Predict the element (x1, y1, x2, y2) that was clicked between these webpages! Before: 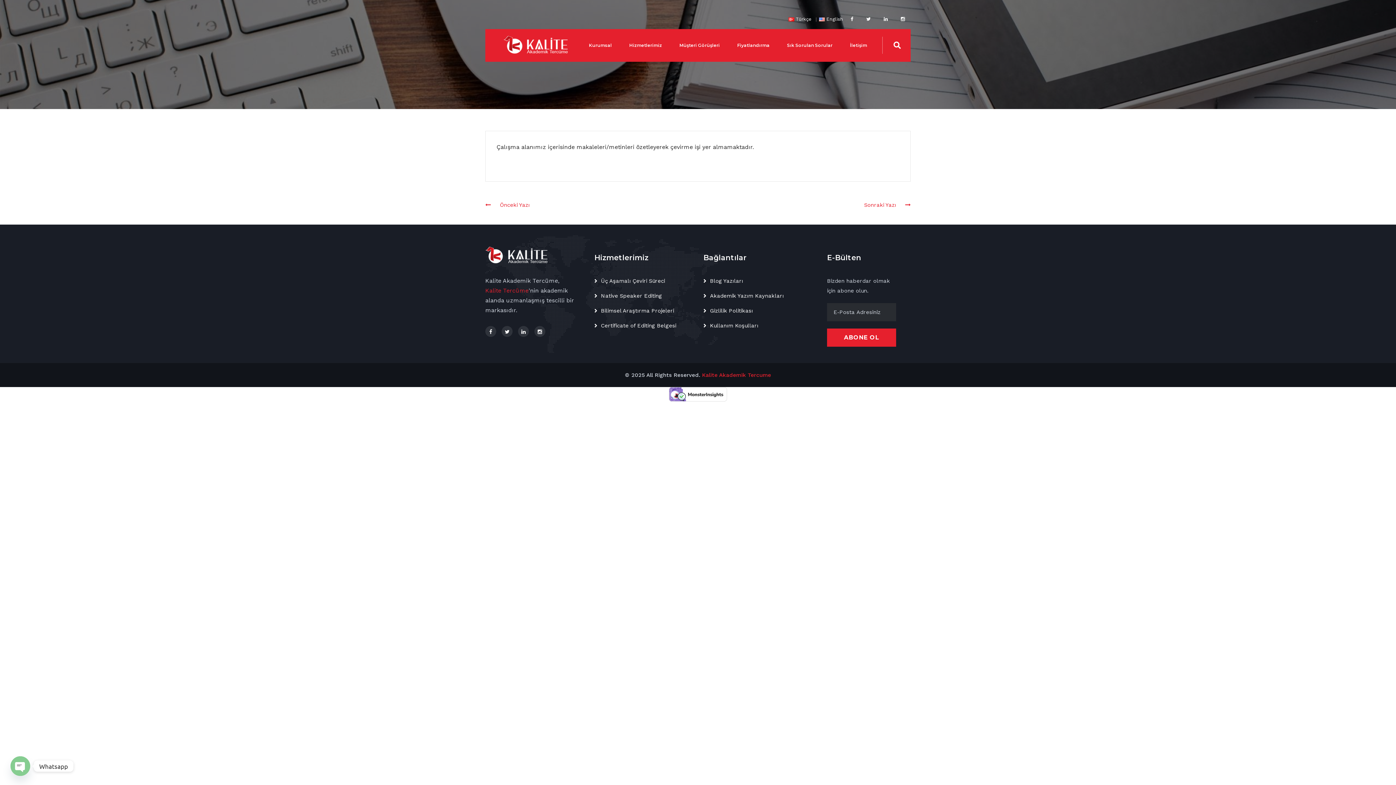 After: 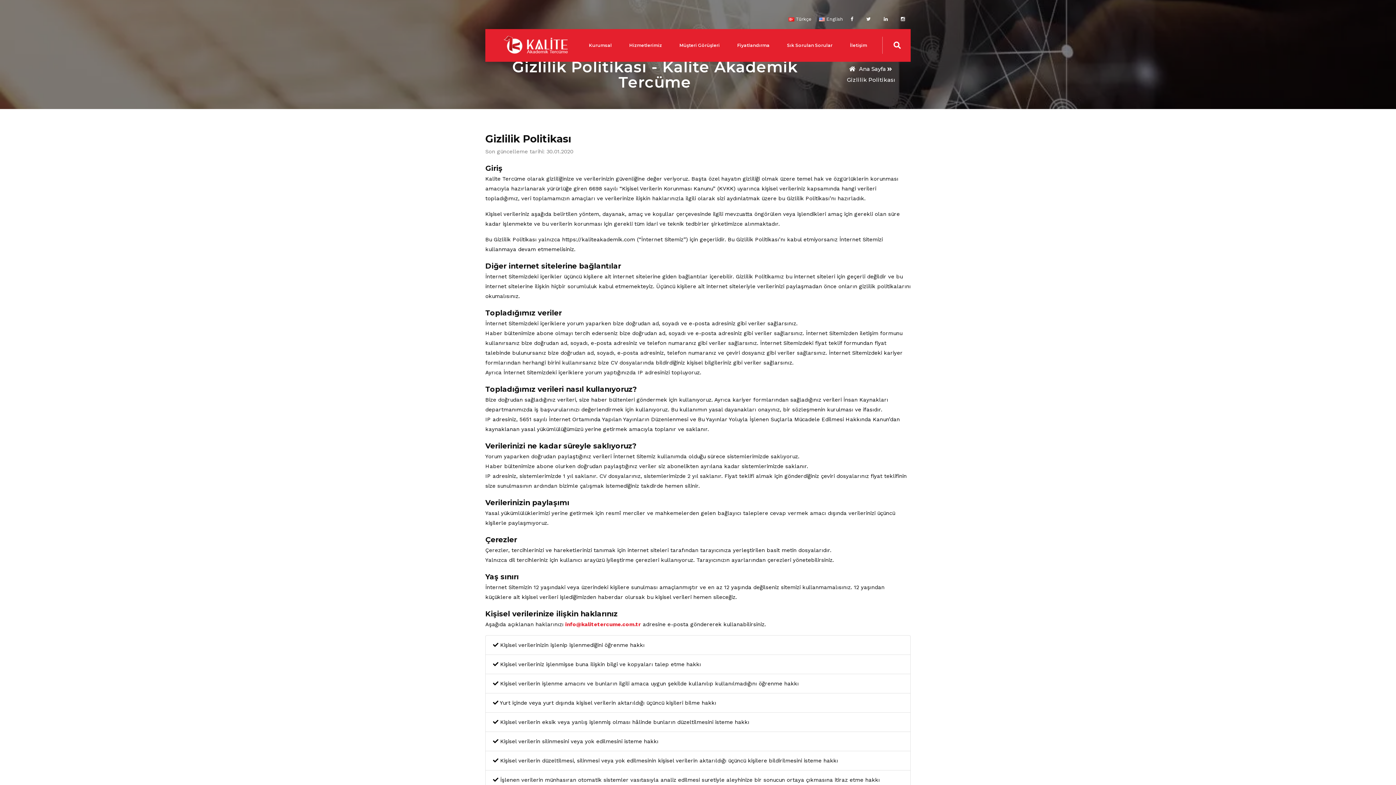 Action: bbox: (703, 307, 753, 314) label: Gizlilik Politikası